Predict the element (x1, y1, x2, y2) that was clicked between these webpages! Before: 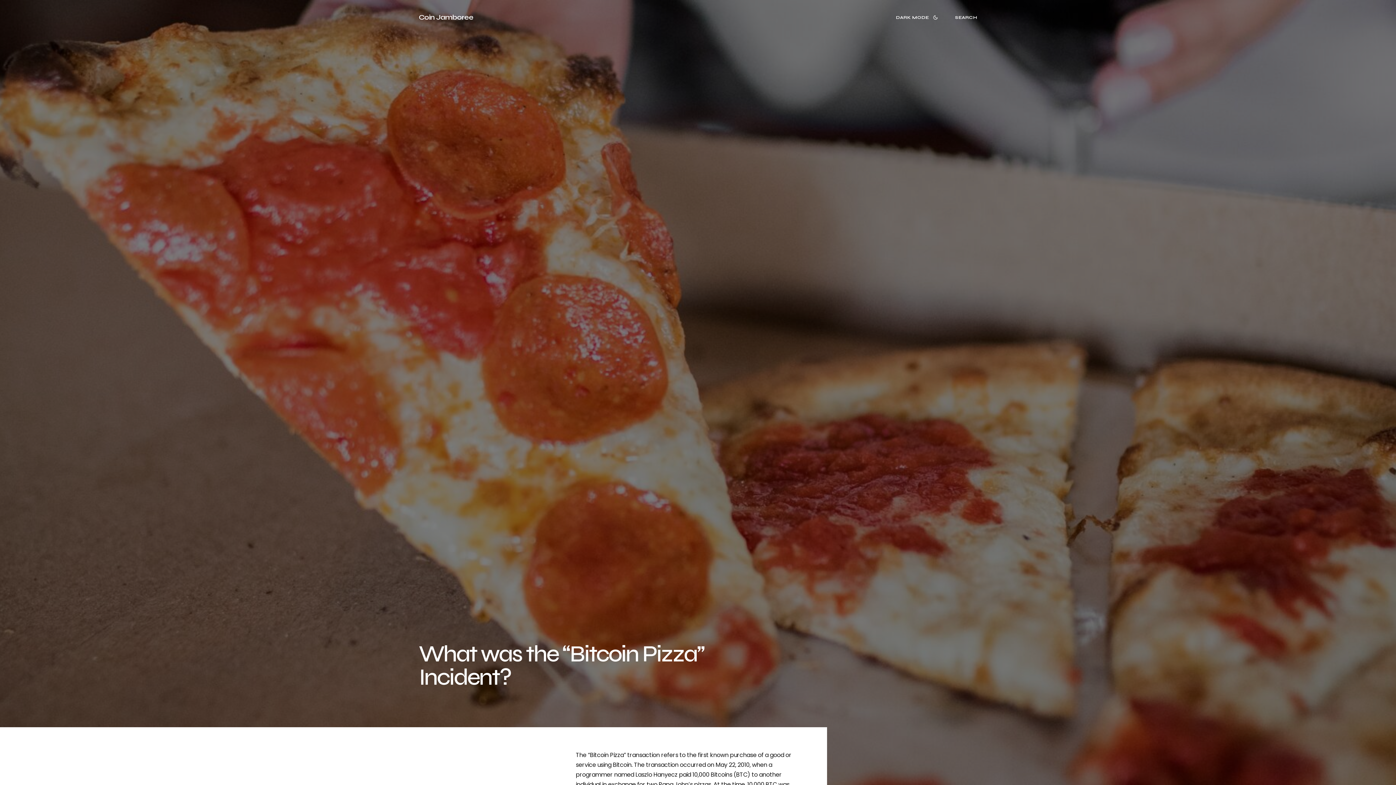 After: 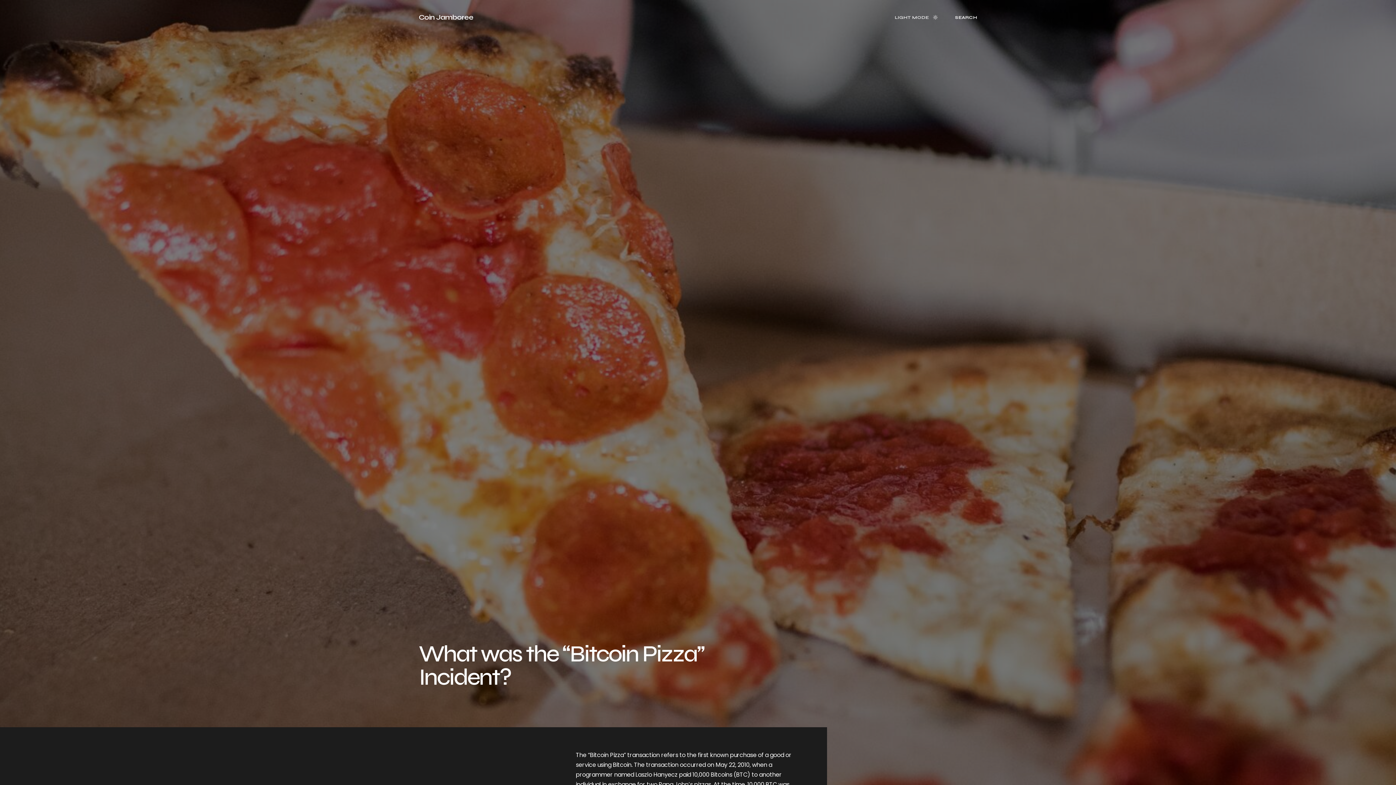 Action: bbox: (891, 8, 945, 26) label: DARK MODE